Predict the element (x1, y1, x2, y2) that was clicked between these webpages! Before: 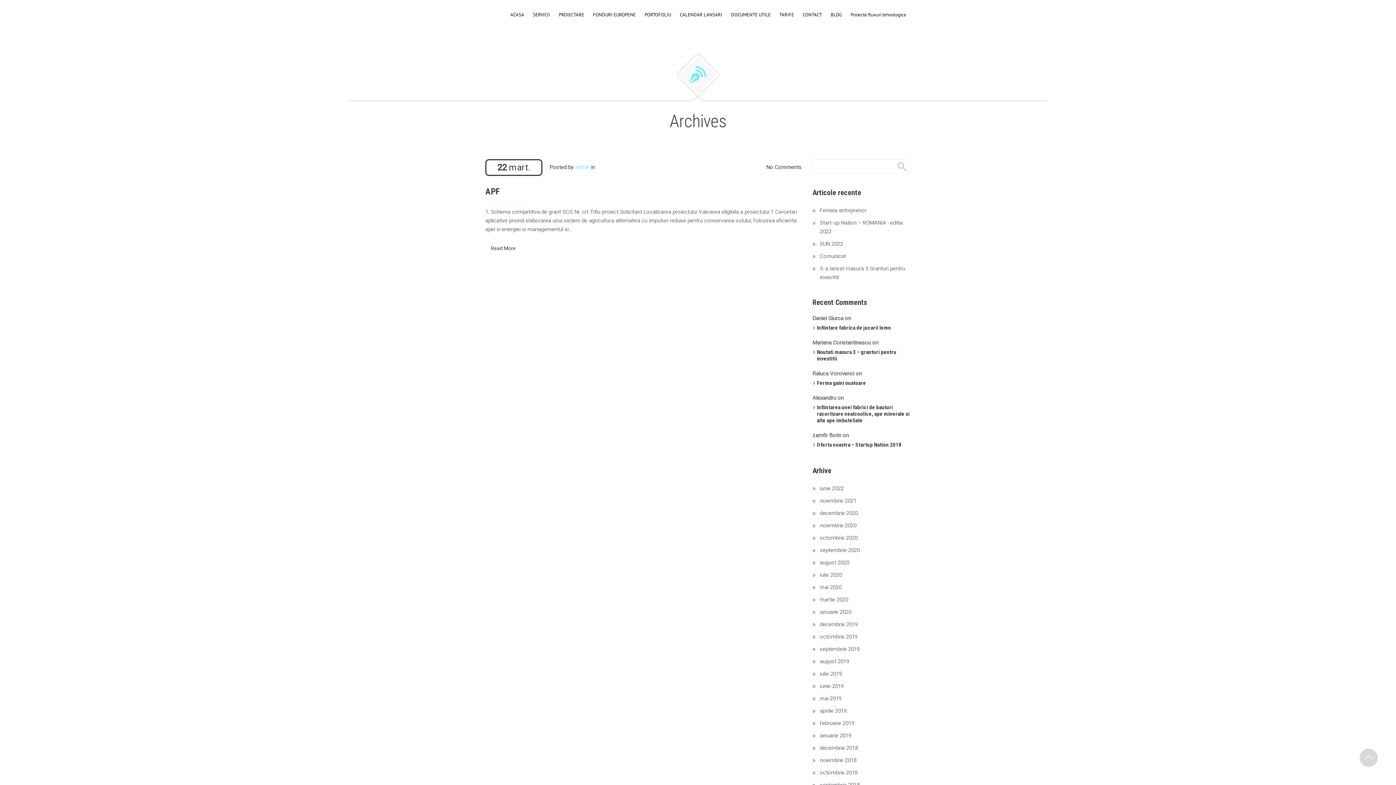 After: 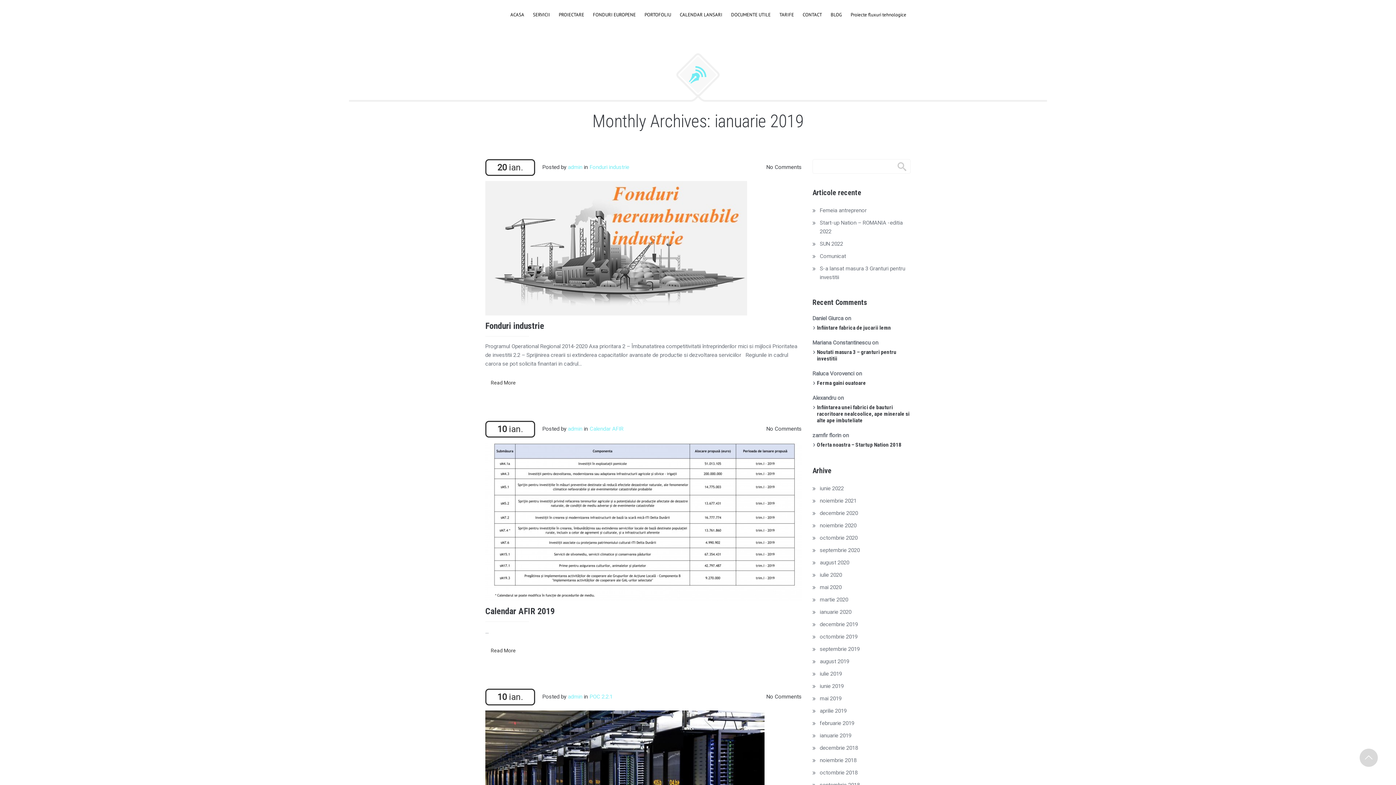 Action: bbox: (820, 732, 851, 739) label: ianuarie 2019